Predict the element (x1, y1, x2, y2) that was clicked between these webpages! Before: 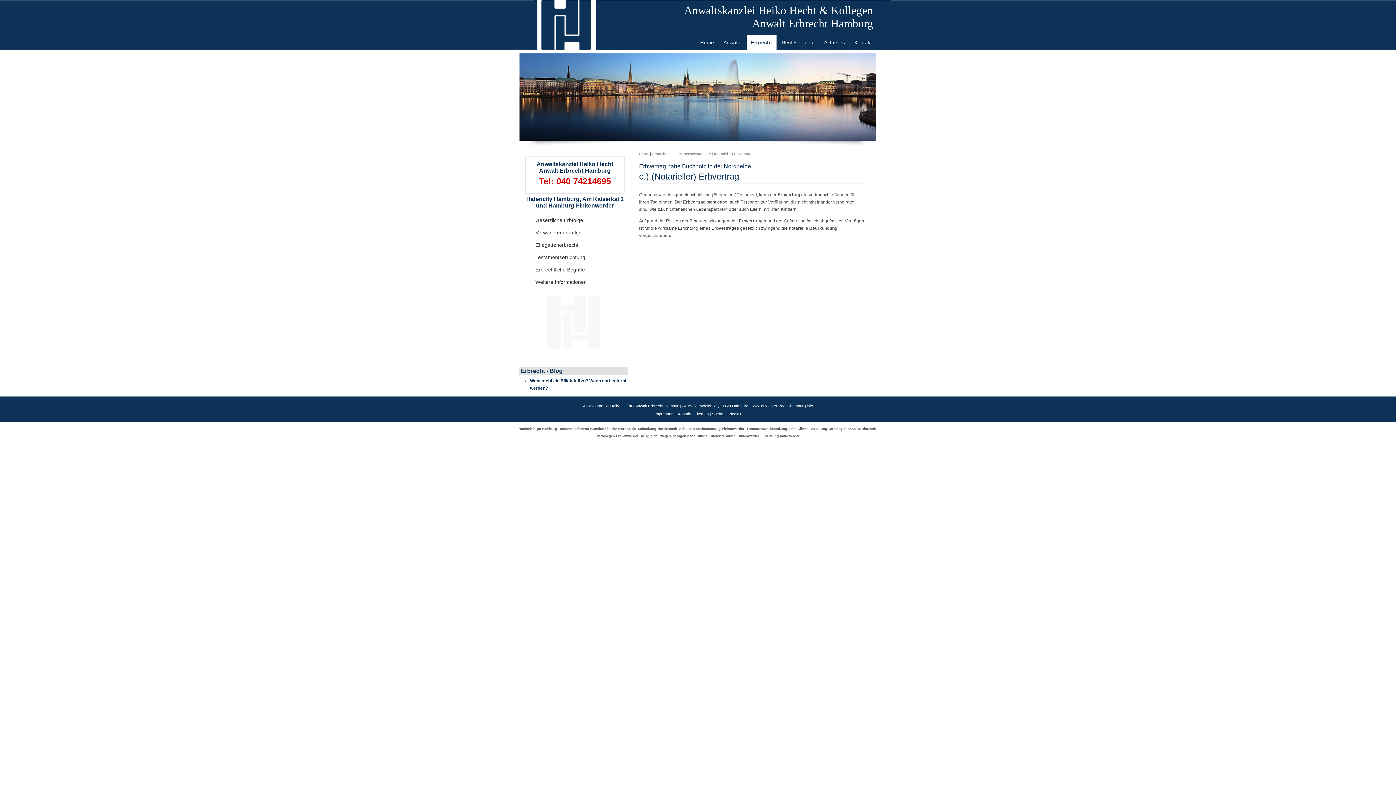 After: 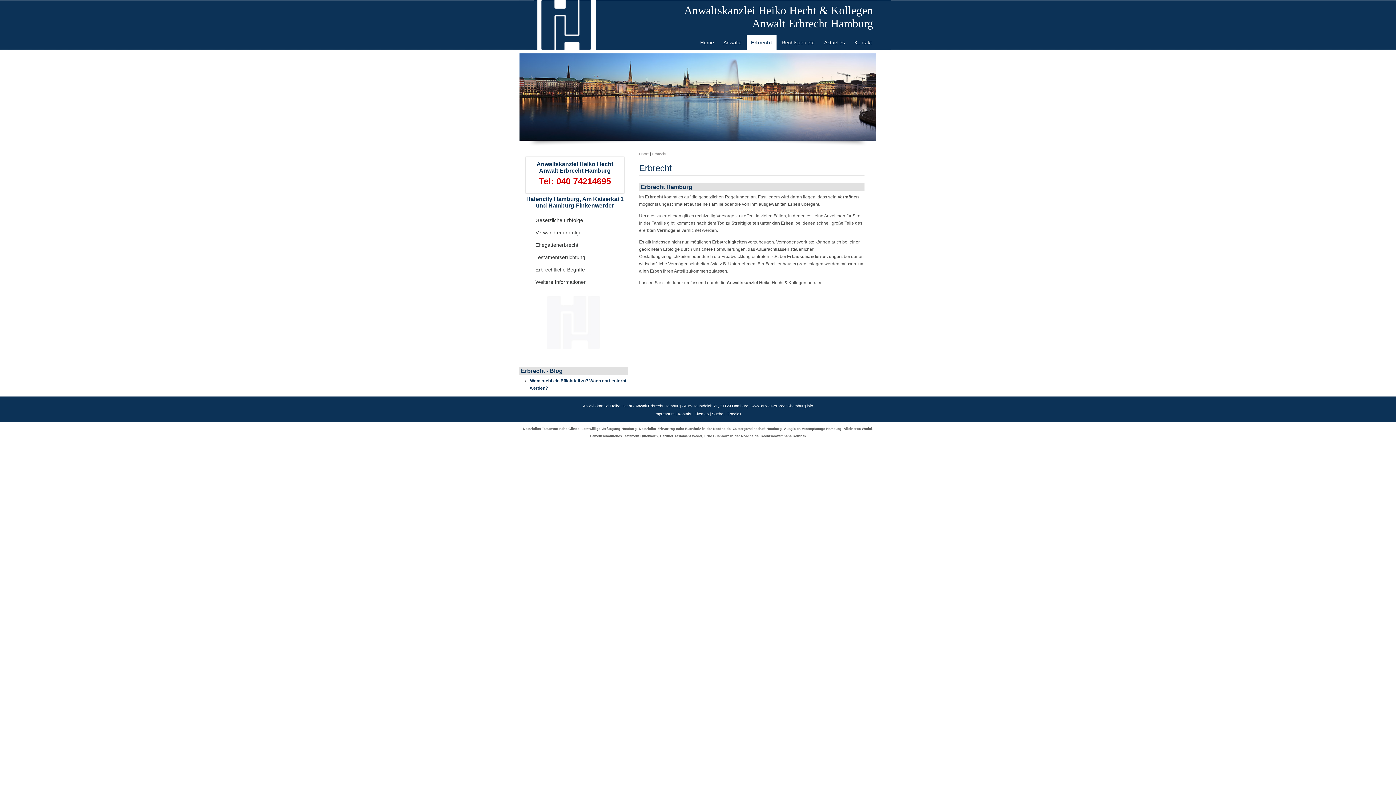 Action: bbox: (746, 34, 776, 50) label: Erbrecht